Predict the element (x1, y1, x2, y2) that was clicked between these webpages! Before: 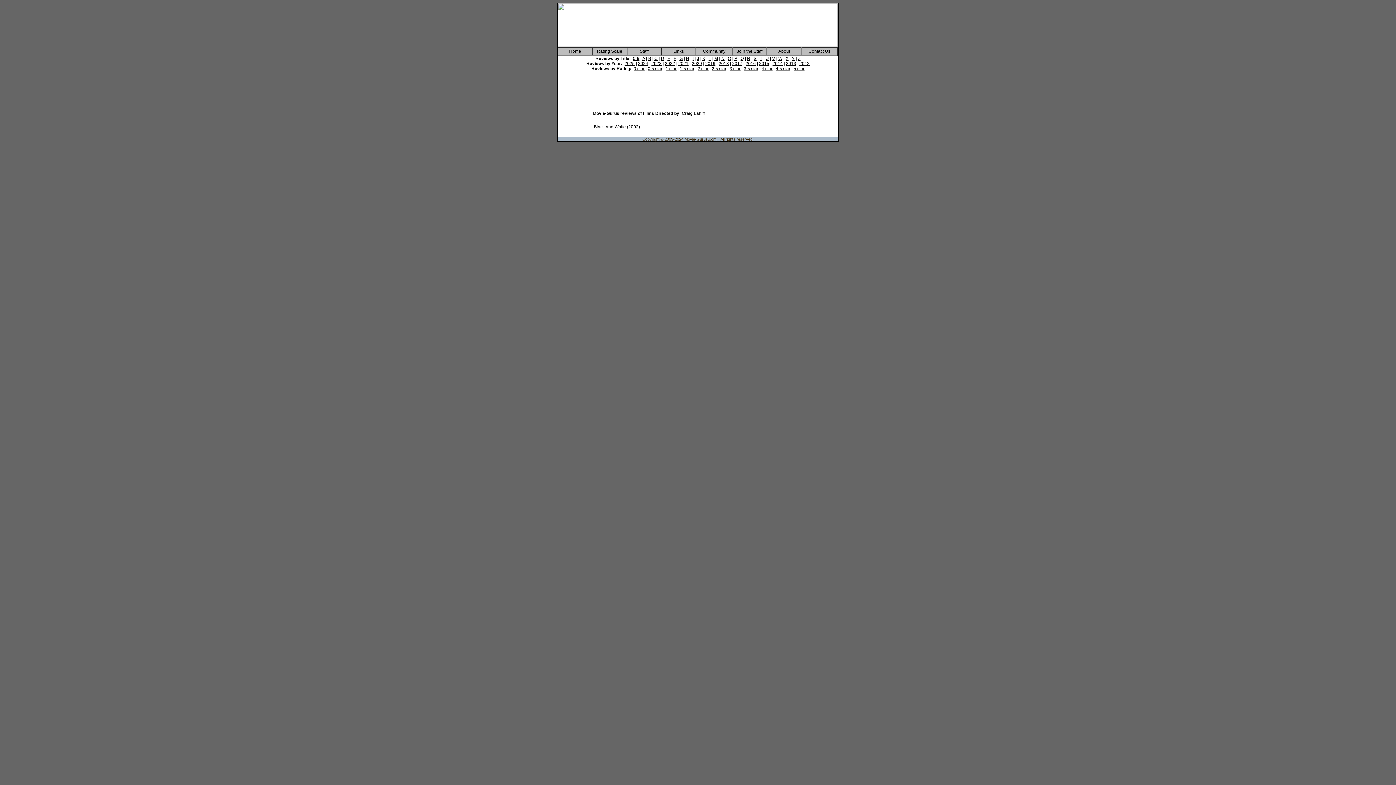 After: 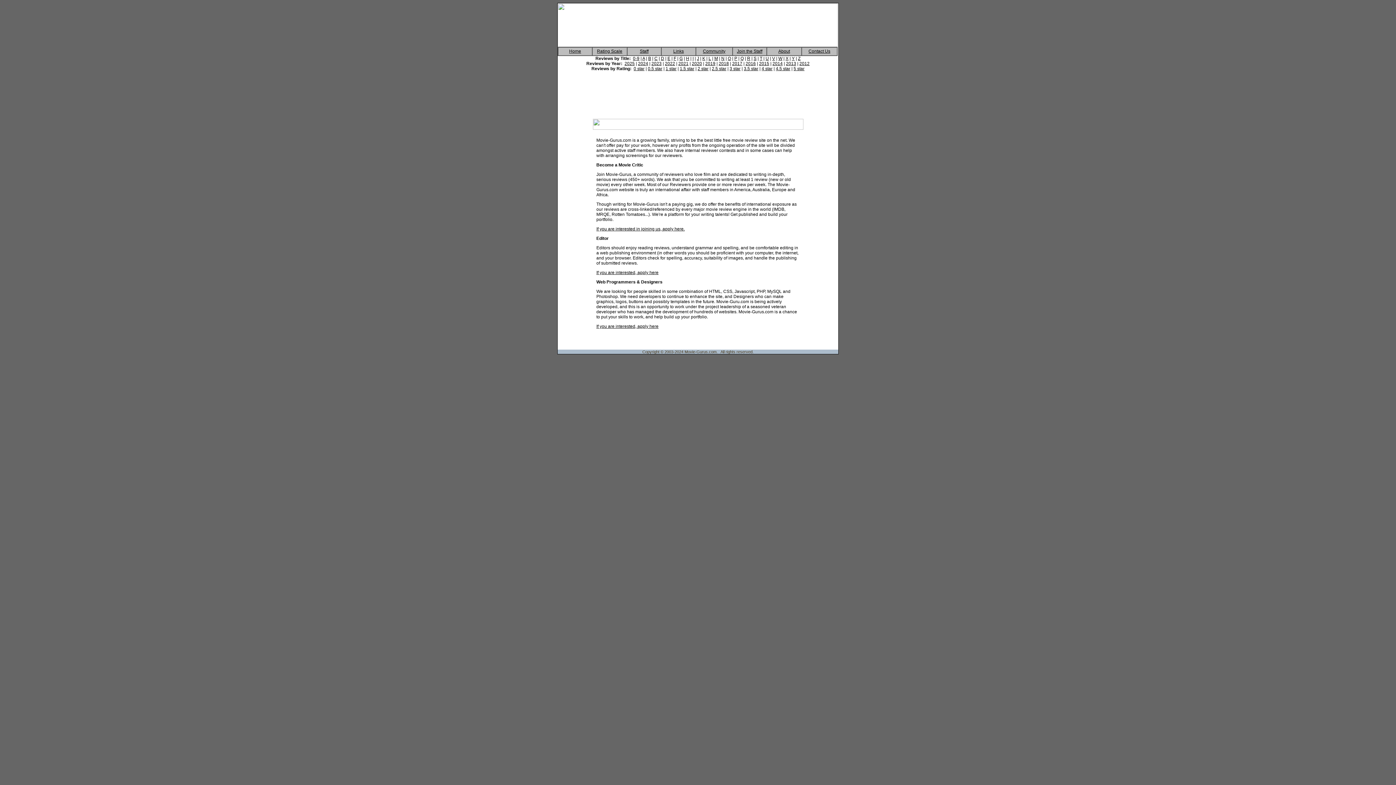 Action: label: Join the Staff bbox: (737, 48, 762, 53)